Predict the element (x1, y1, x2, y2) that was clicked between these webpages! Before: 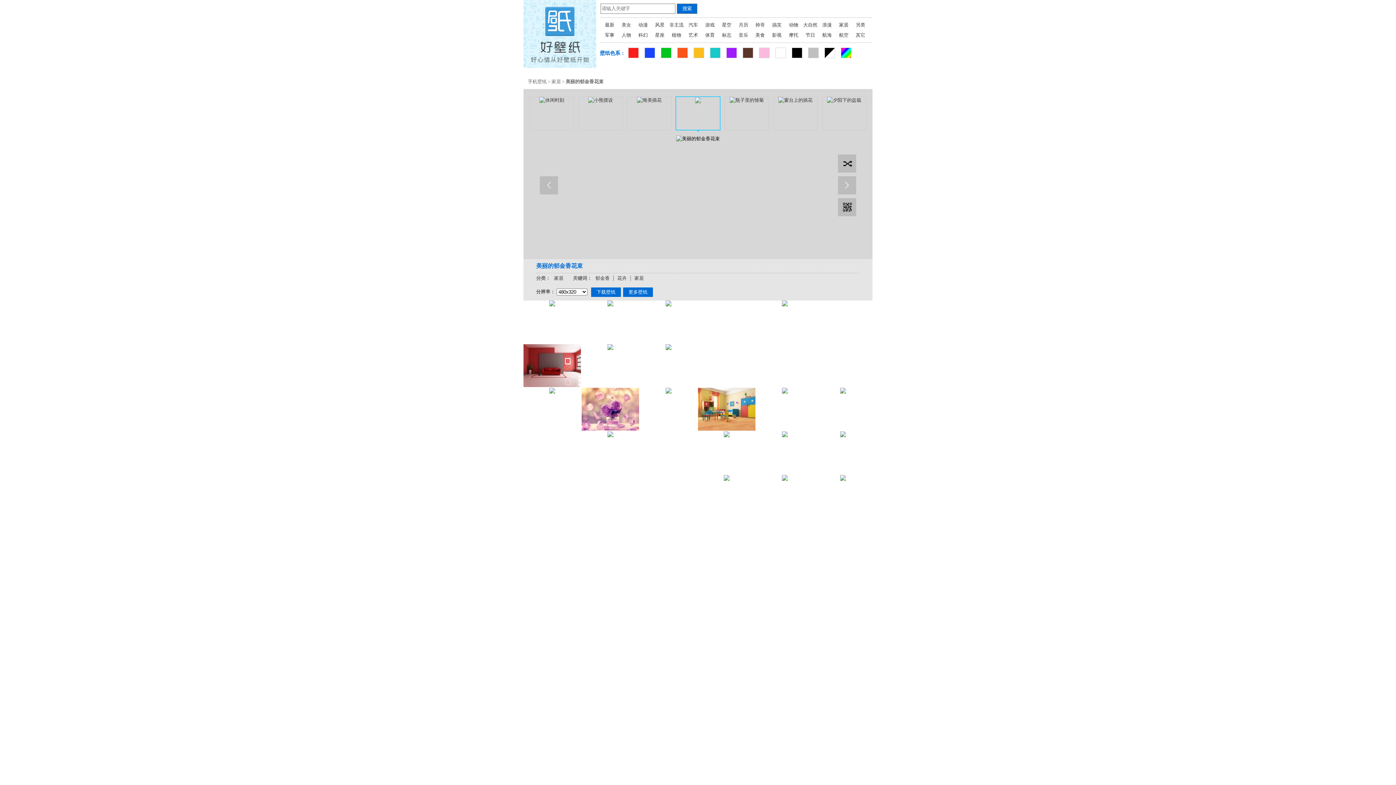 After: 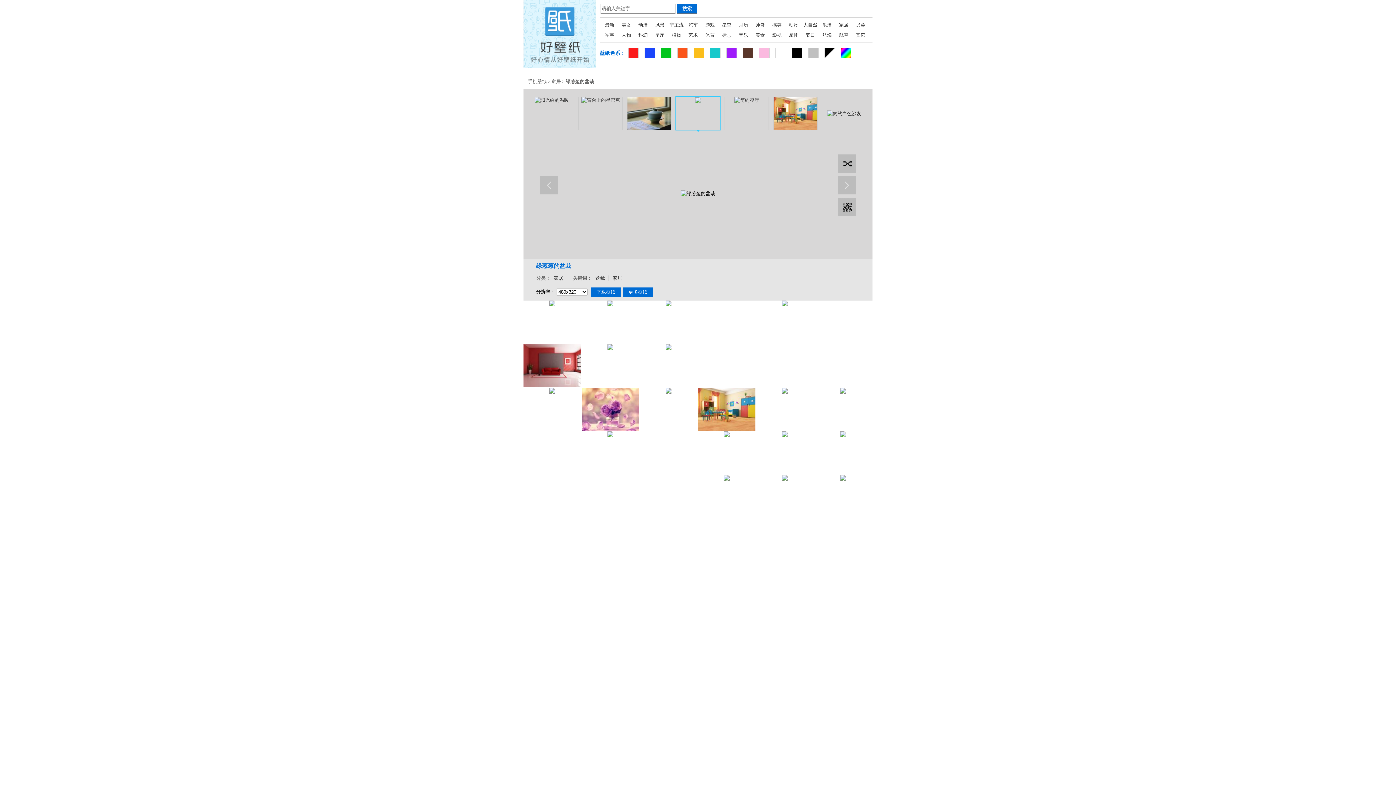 Action: bbox: (640, 387, 697, 430)